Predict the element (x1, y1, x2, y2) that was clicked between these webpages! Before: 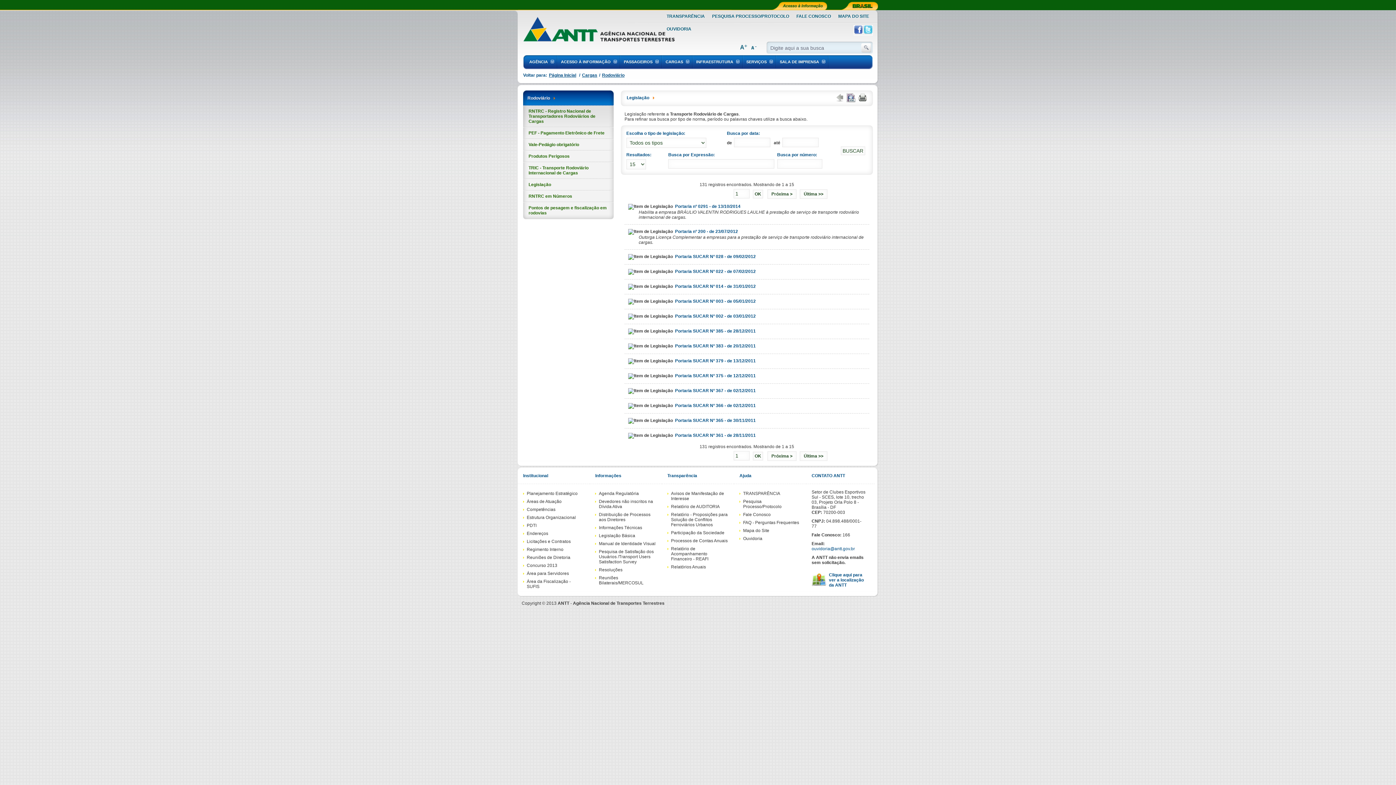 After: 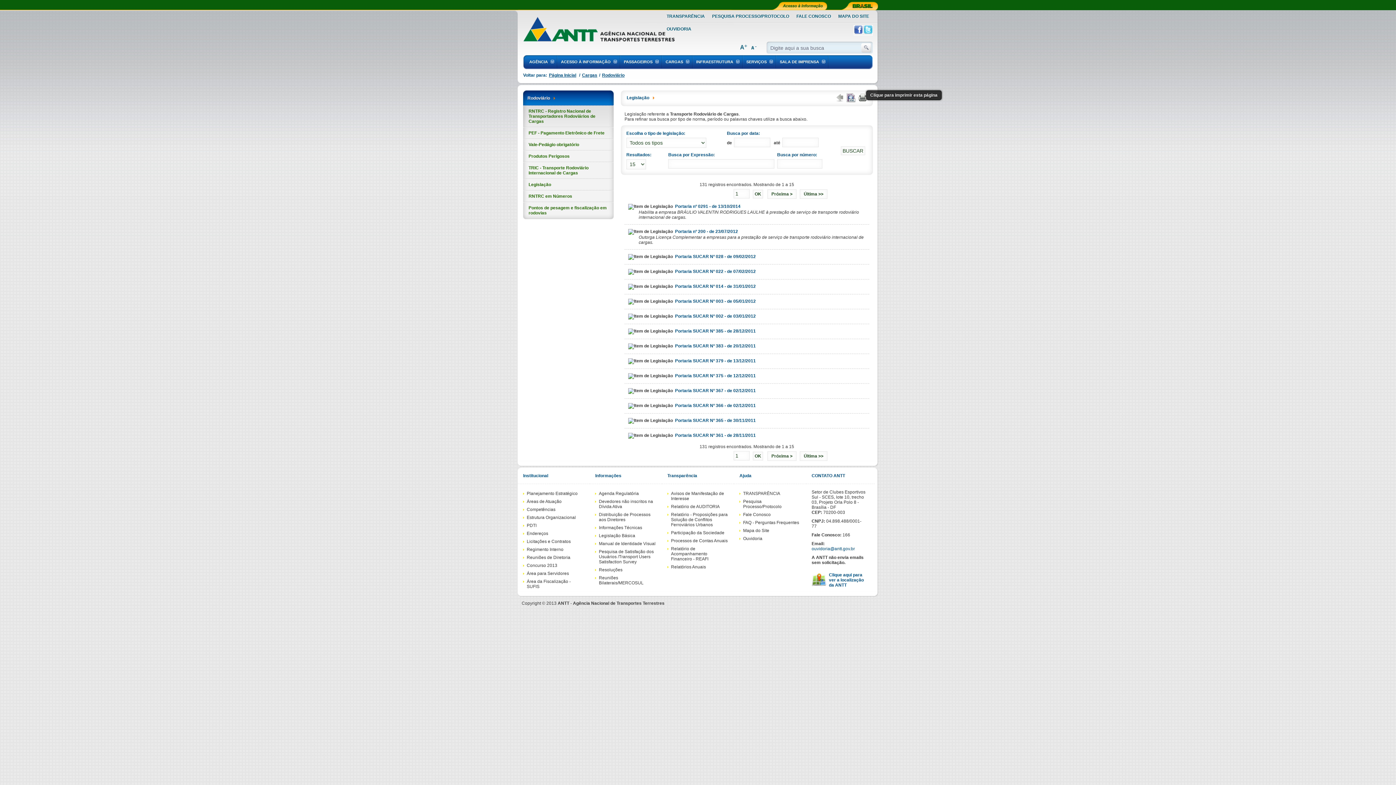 Action: bbox: (858, 98, 867, 103)